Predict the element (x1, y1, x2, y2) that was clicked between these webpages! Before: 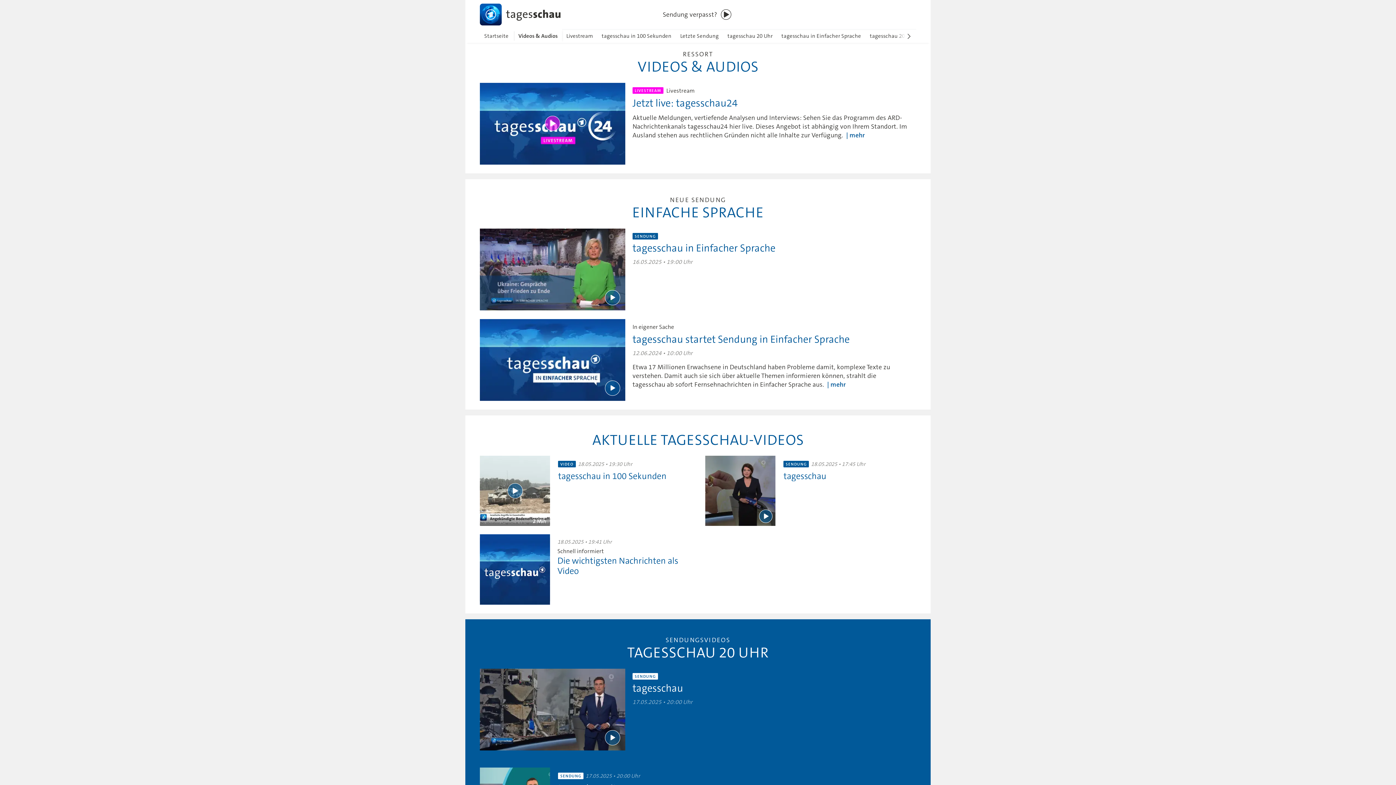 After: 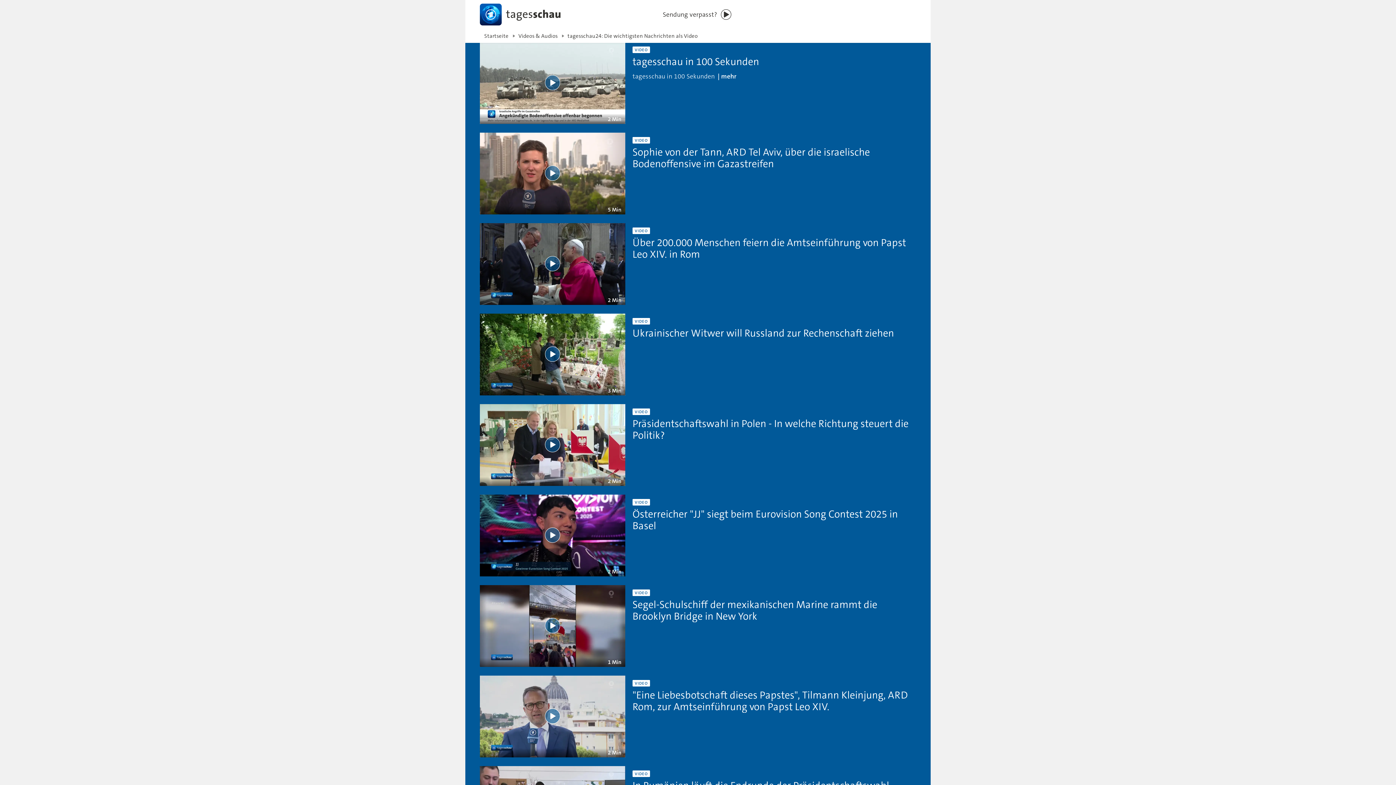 Action: bbox: (480, 534, 690, 604) label: 18.05.2025 • 19:41 Uhr

Schnell informiert
Die wichtigsten Nachrichten als Video